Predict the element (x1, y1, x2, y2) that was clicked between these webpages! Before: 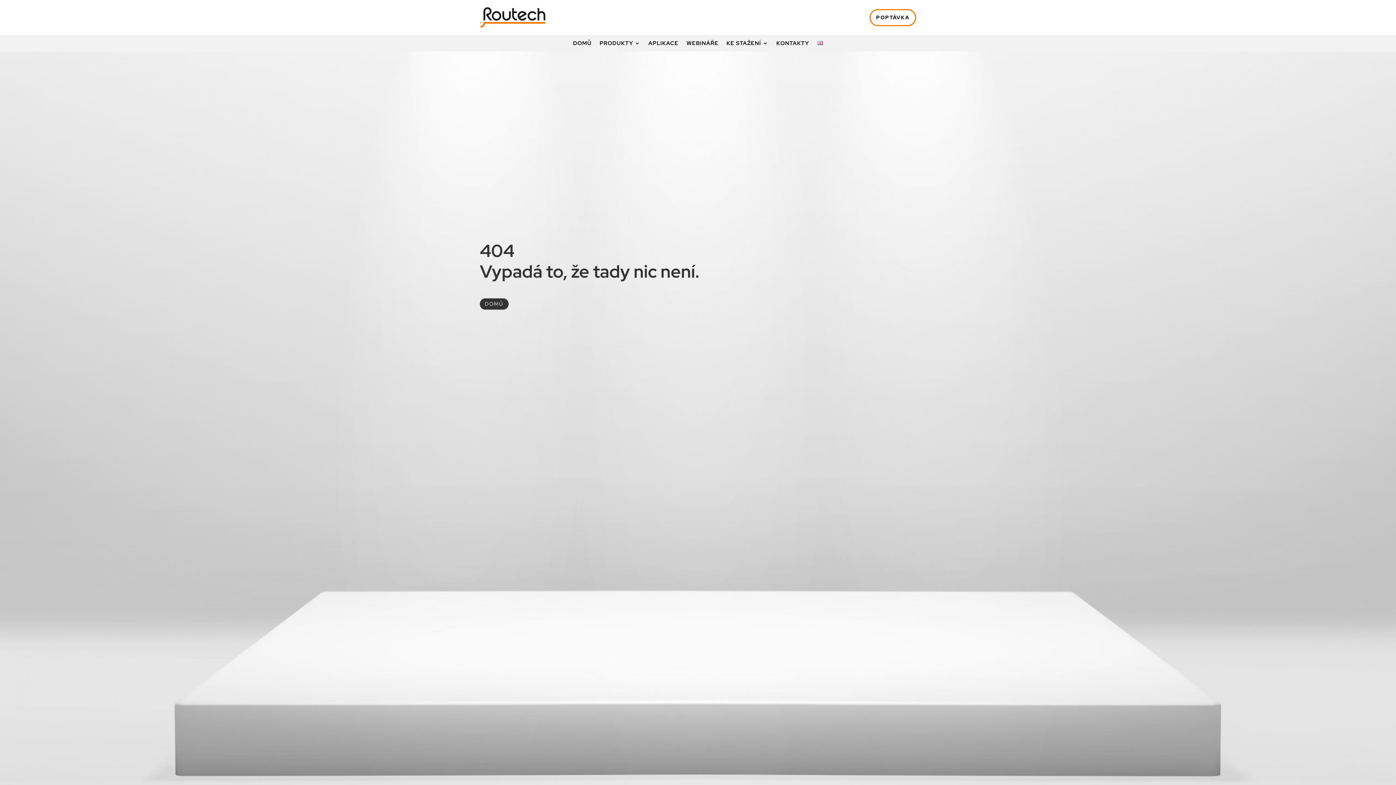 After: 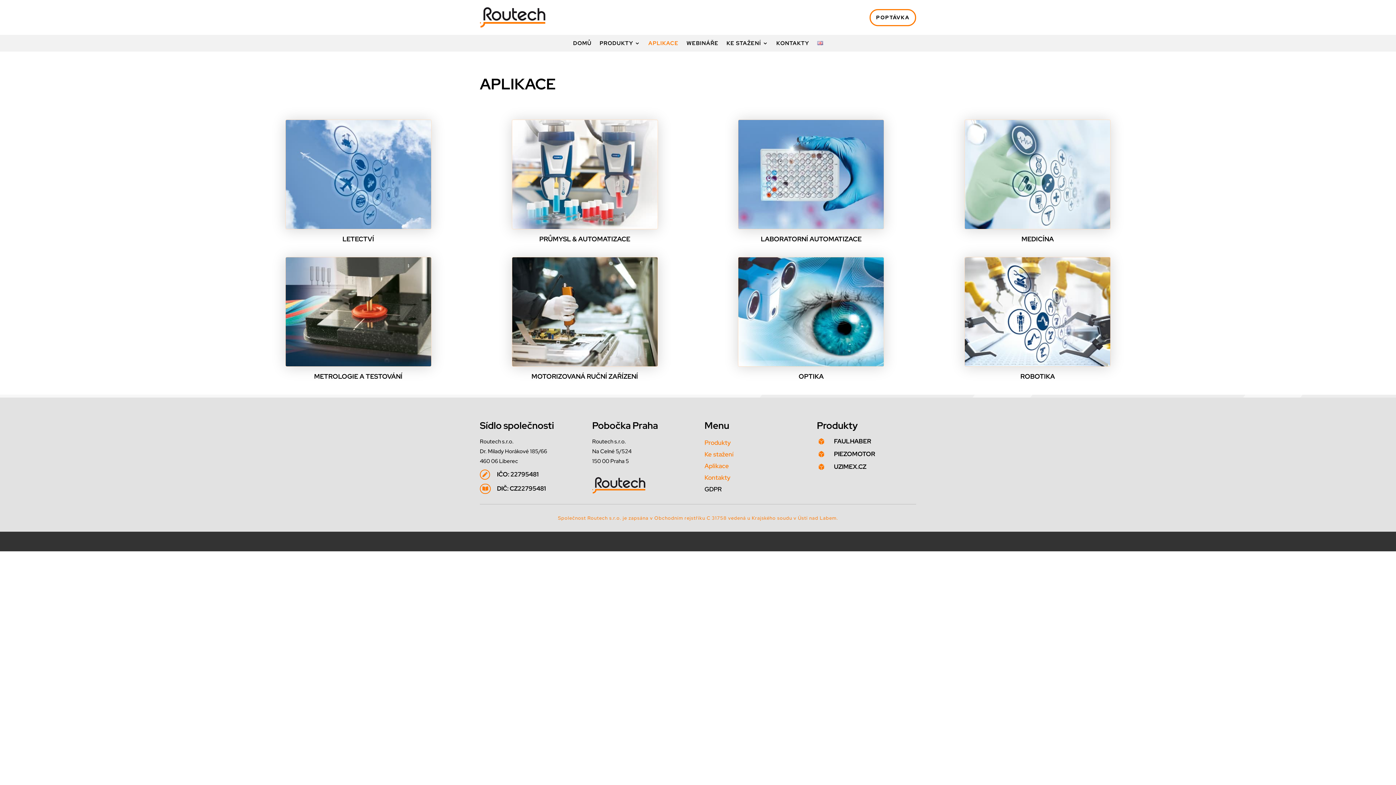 Action: label: APLIKACE bbox: (648, 40, 678, 48)